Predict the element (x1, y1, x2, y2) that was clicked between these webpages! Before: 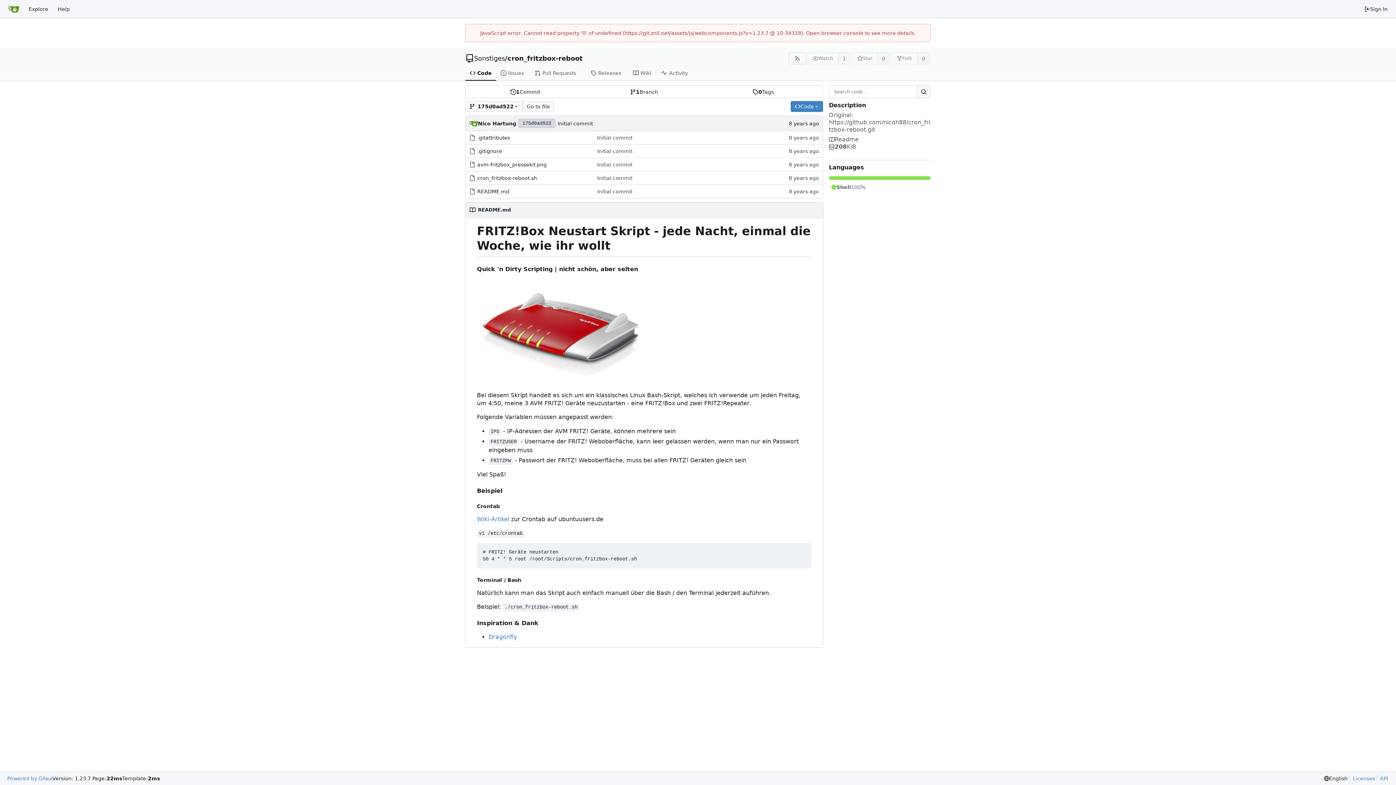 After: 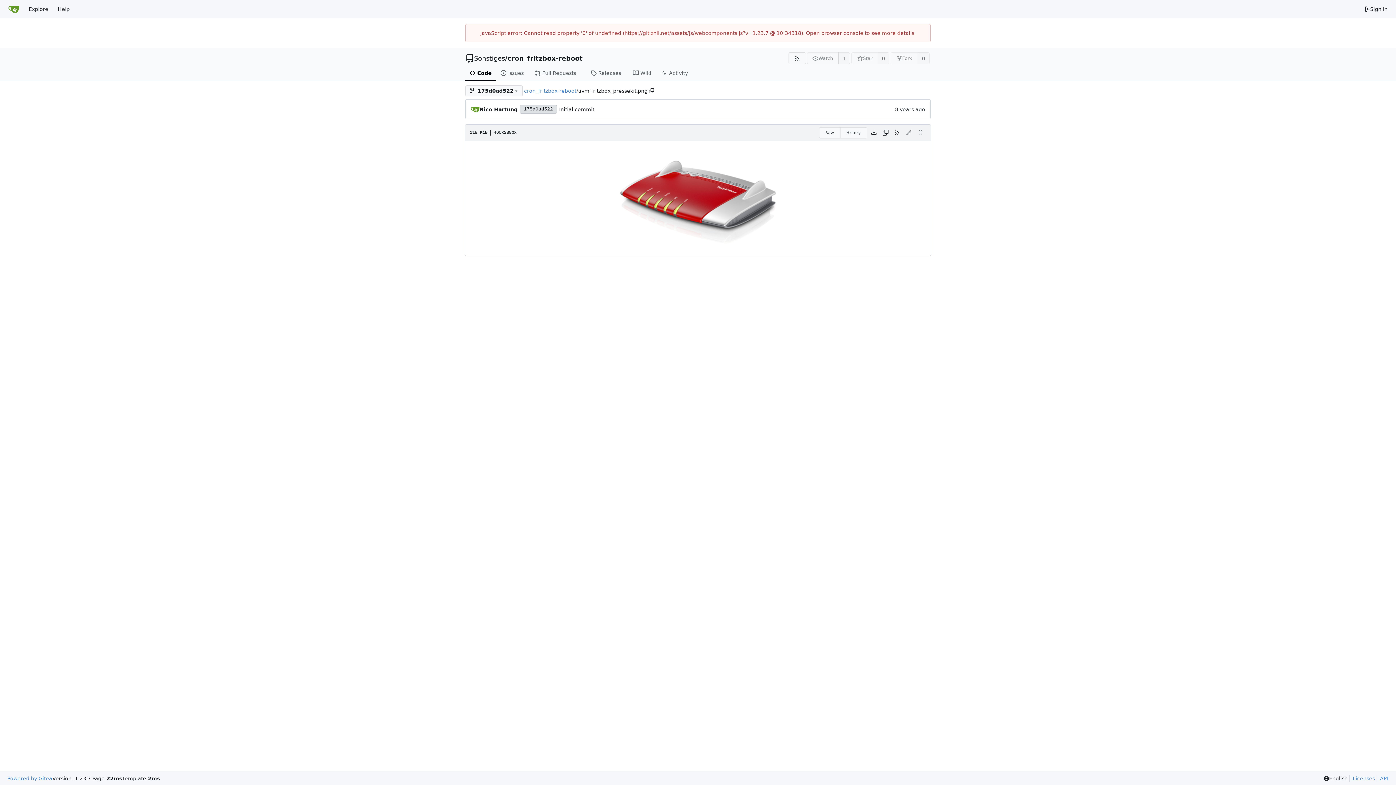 Action: bbox: (477, 161, 546, 167) label: avm-fritzbox_pressekit.png